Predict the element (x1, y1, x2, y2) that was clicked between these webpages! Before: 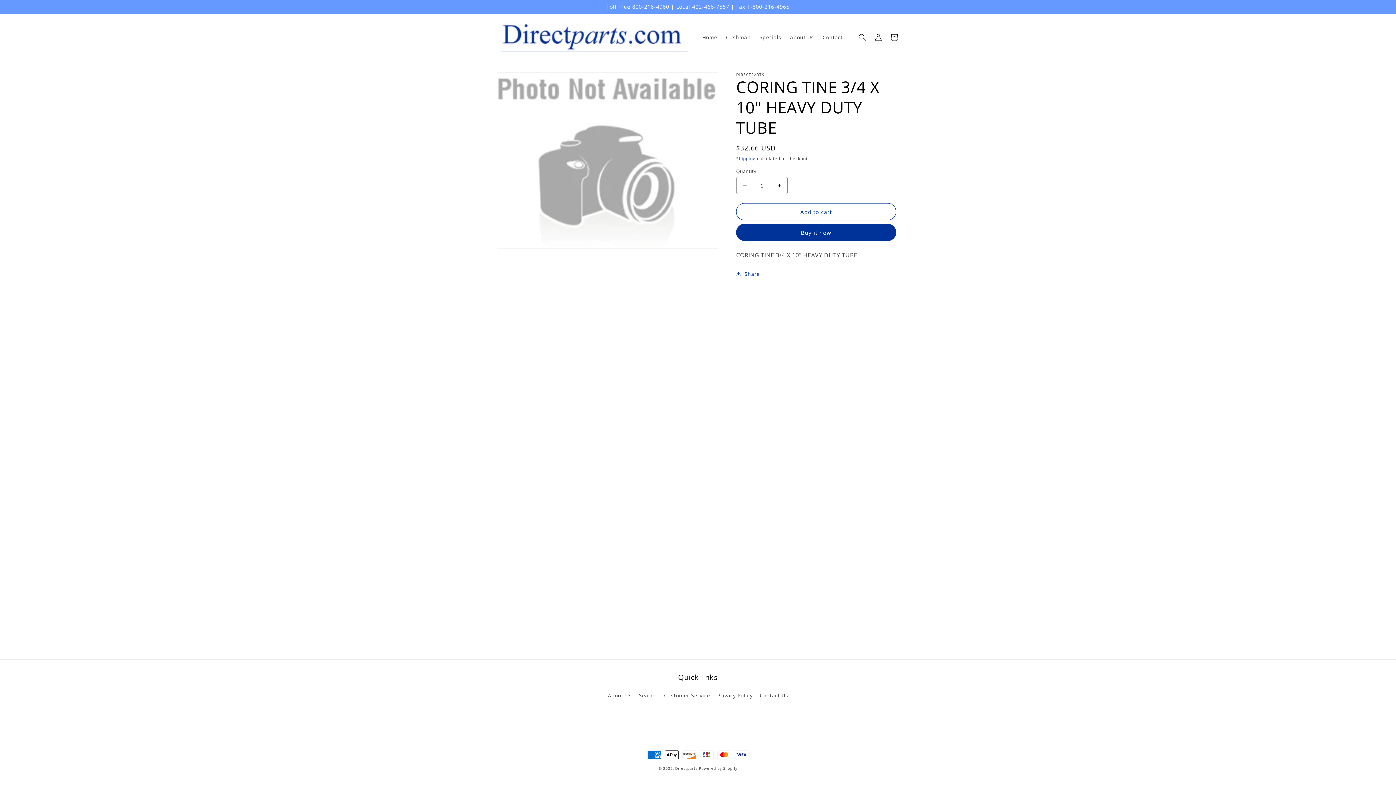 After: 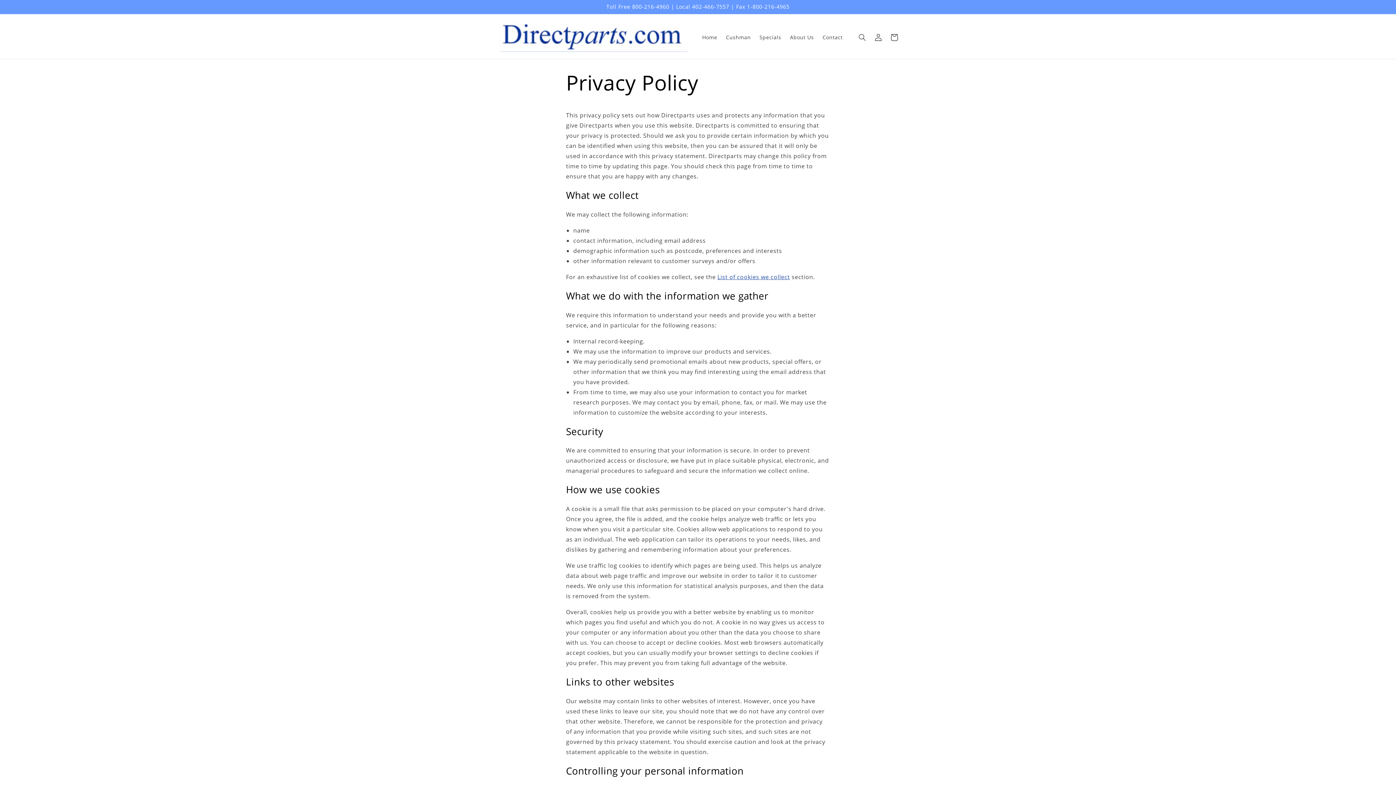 Action: bbox: (717, 689, 752, 702) label: Privacy Policy